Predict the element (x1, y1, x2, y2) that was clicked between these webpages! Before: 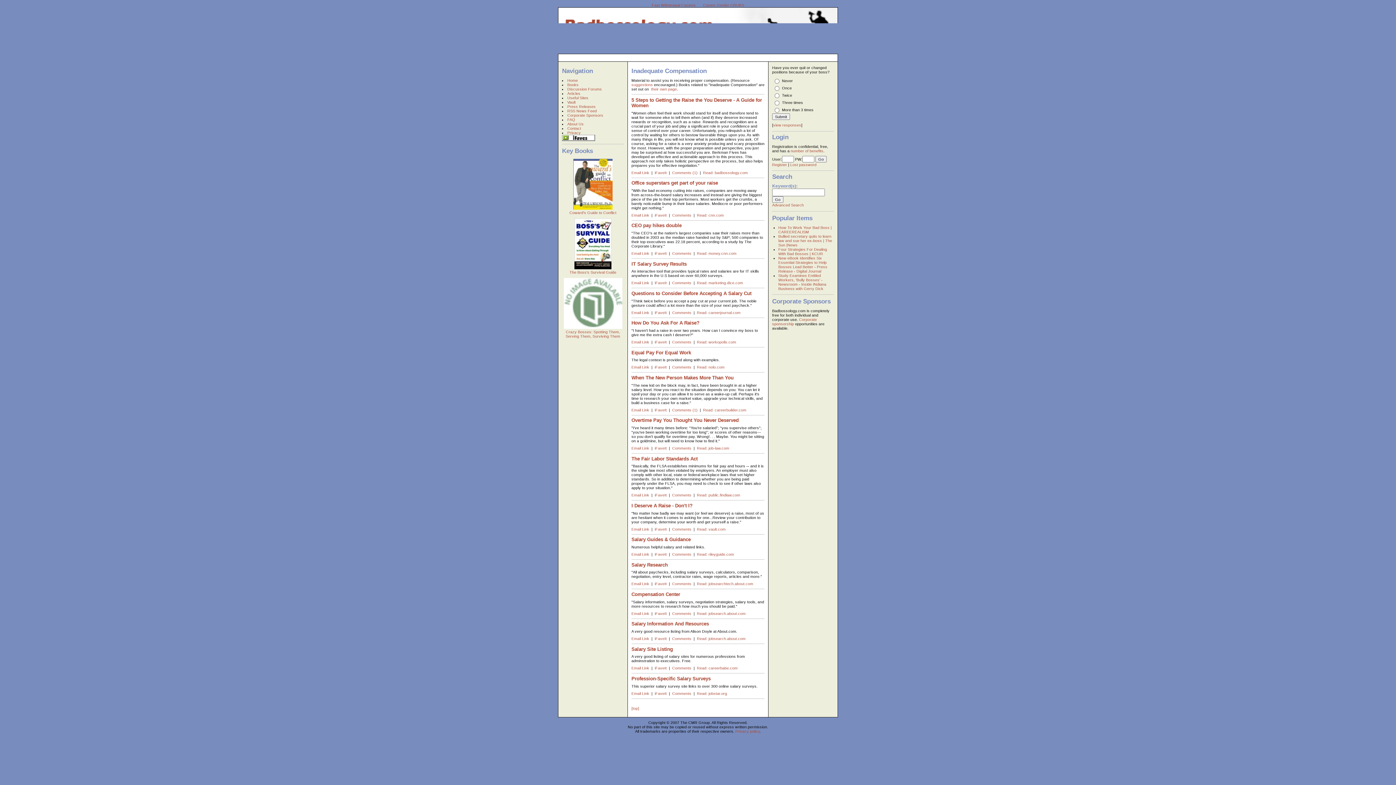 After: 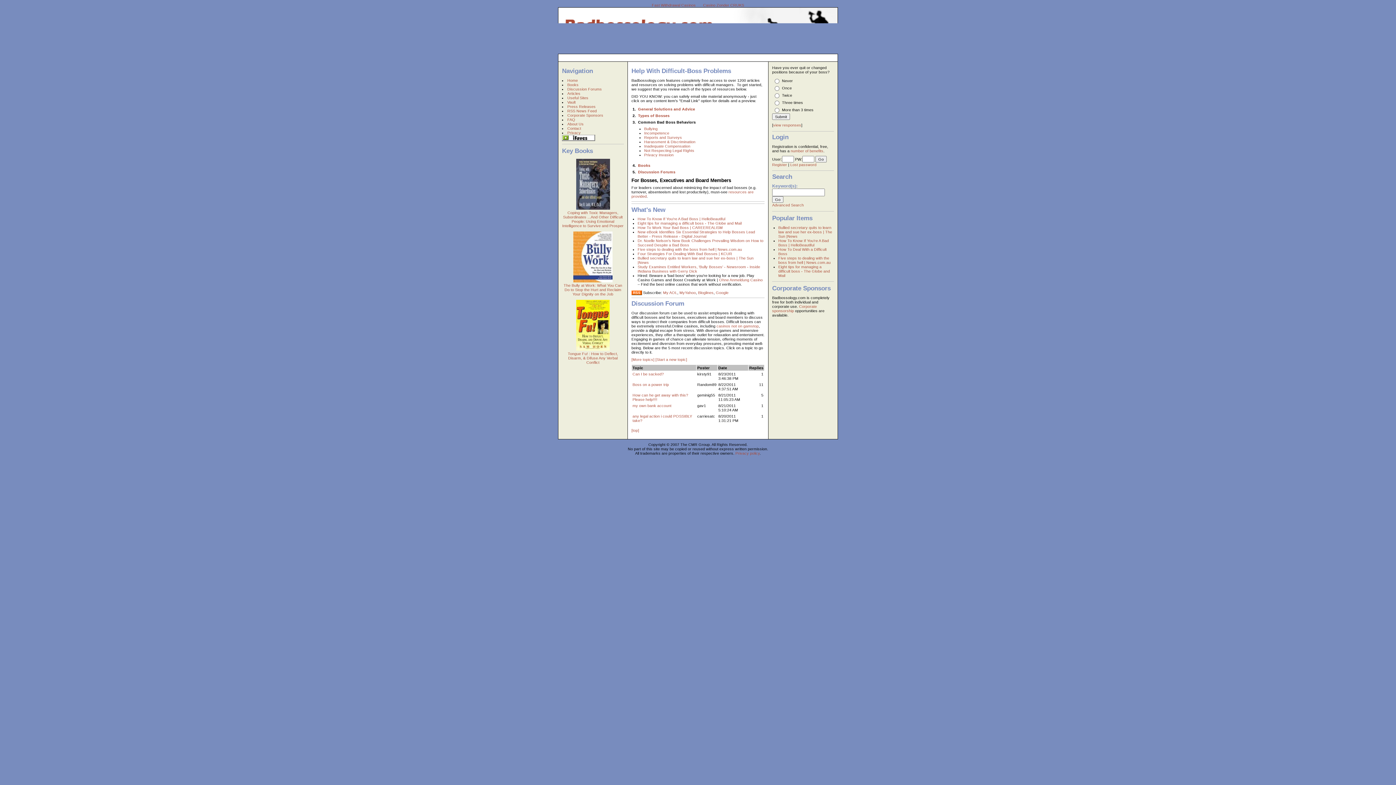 Action: label: Comments  bbox: (672, 365, 692, 369)